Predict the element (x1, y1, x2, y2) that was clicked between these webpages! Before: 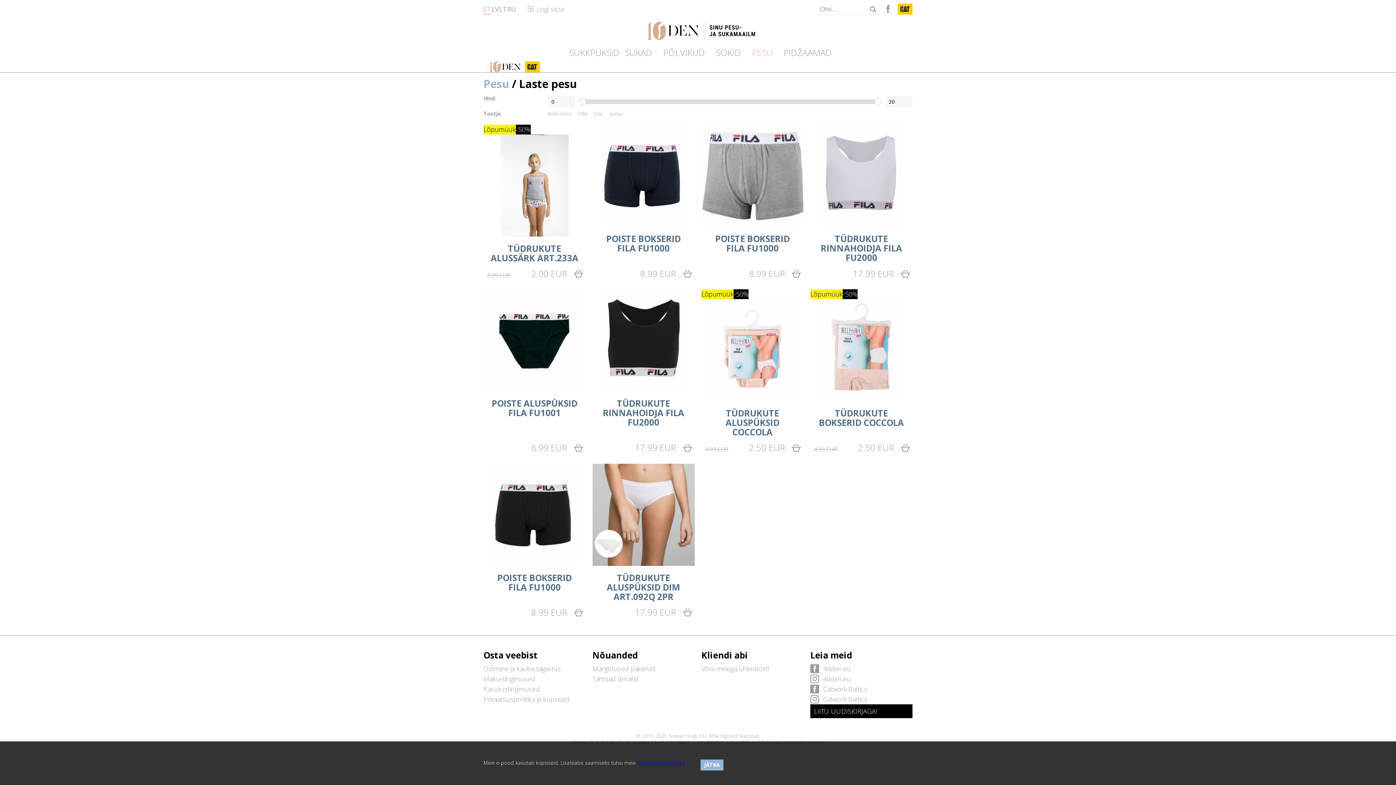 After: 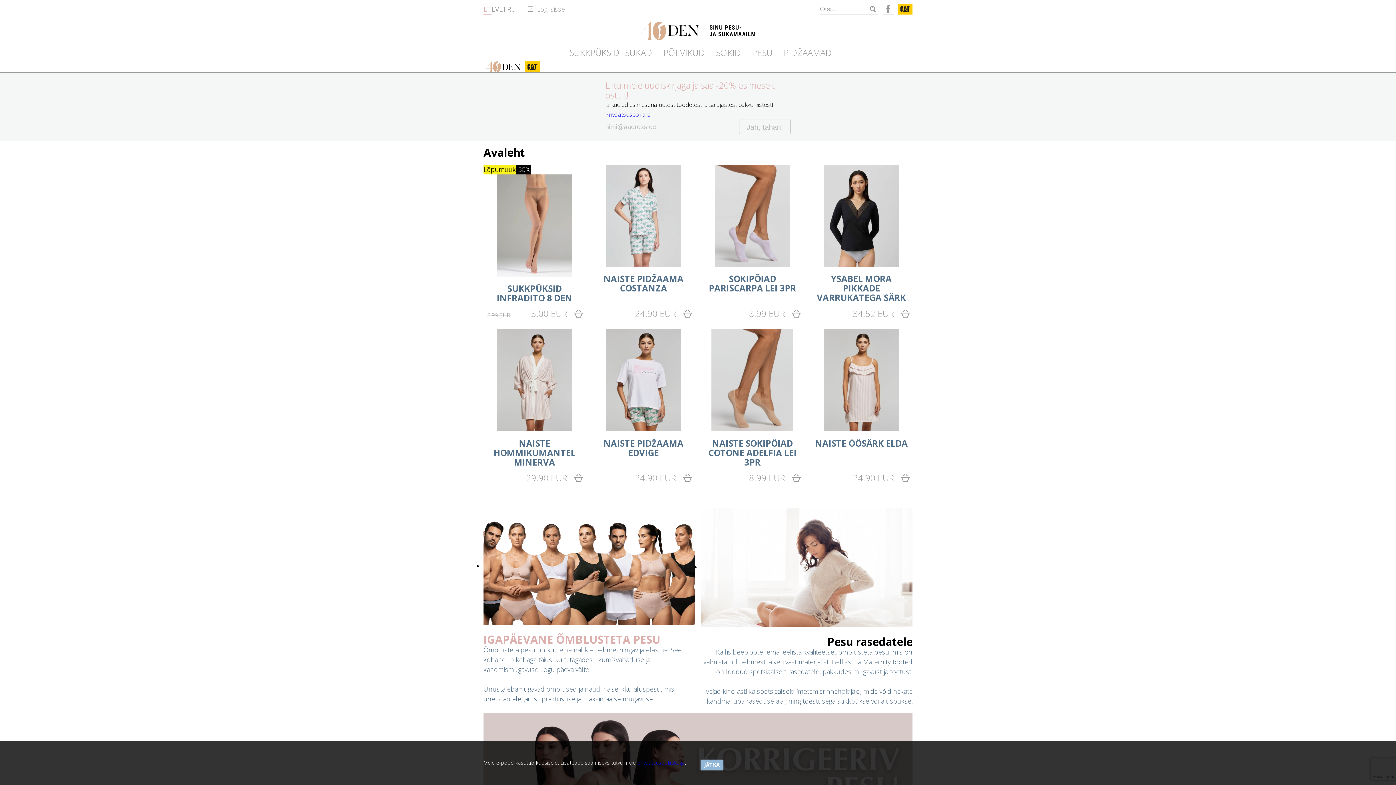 Action: label: privaatsuspoliitikaga bbox: (637, 759, 685, 766)